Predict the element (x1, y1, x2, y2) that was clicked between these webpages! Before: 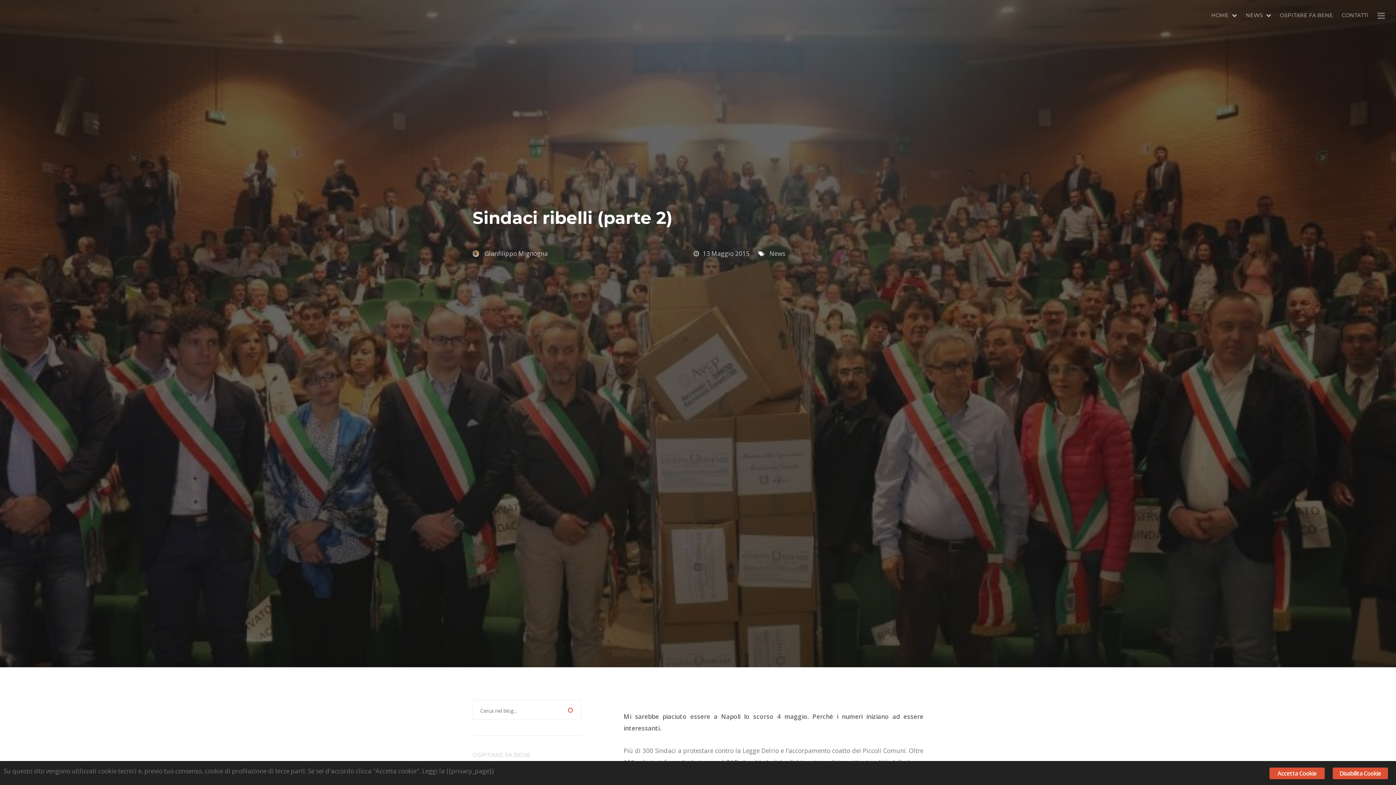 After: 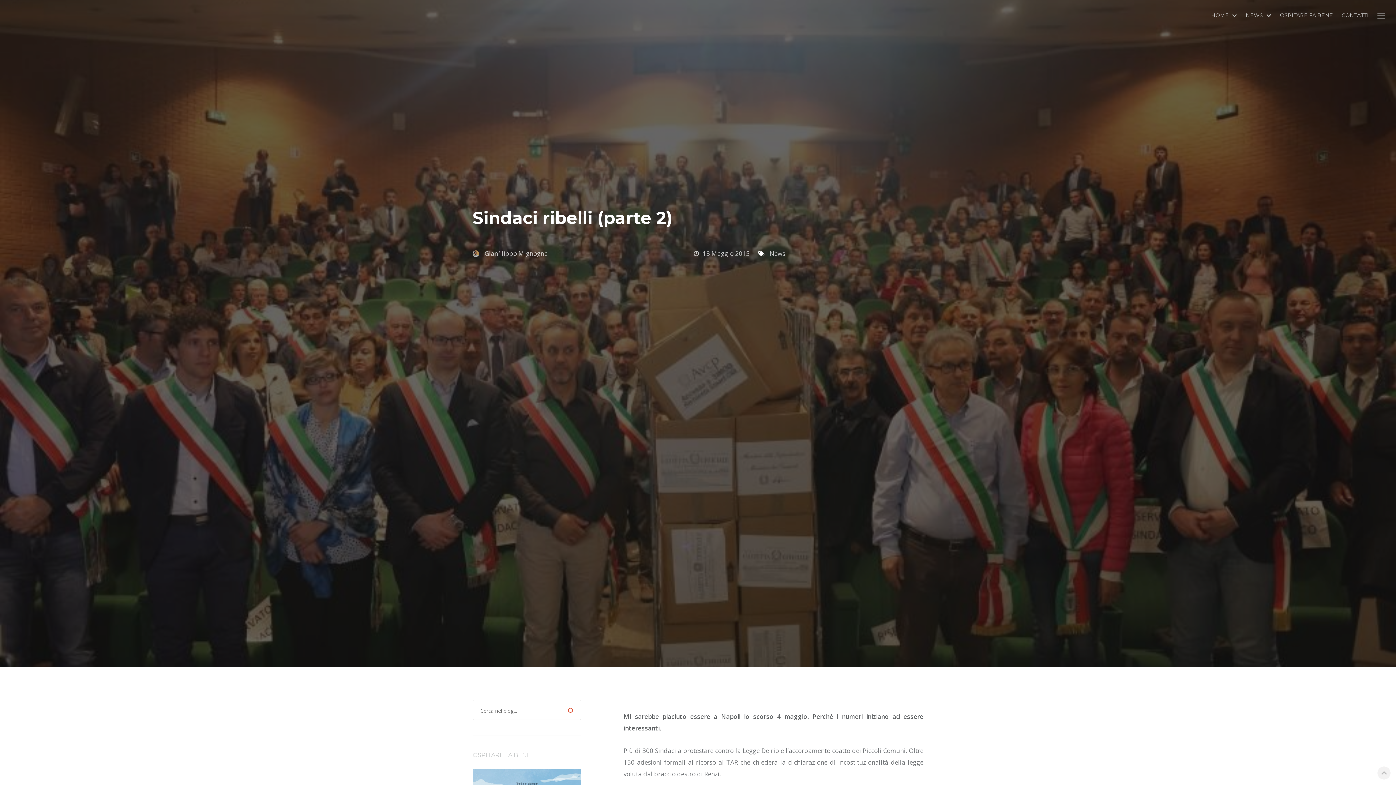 Action: bbox: (1333, 768, 1388, 779) label: Disabilita Cookie